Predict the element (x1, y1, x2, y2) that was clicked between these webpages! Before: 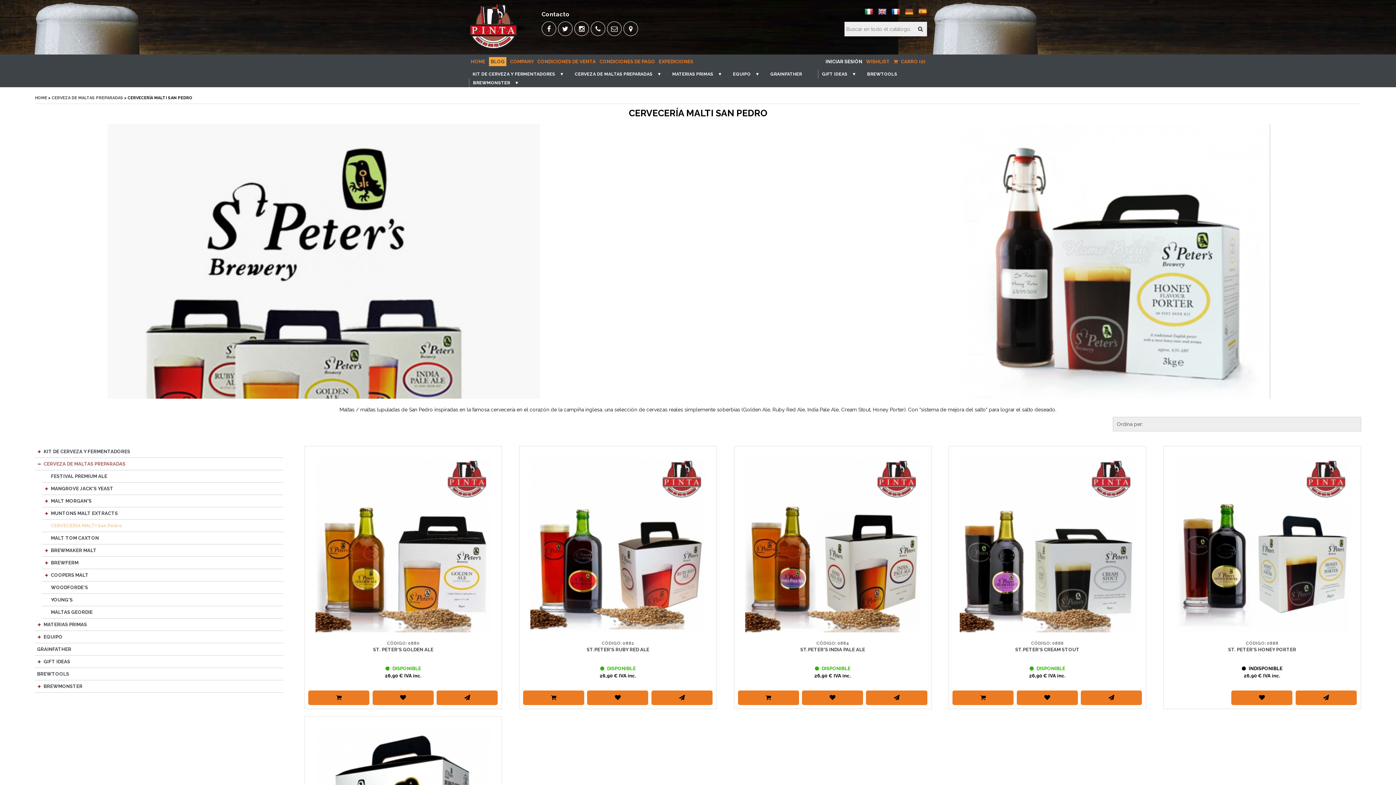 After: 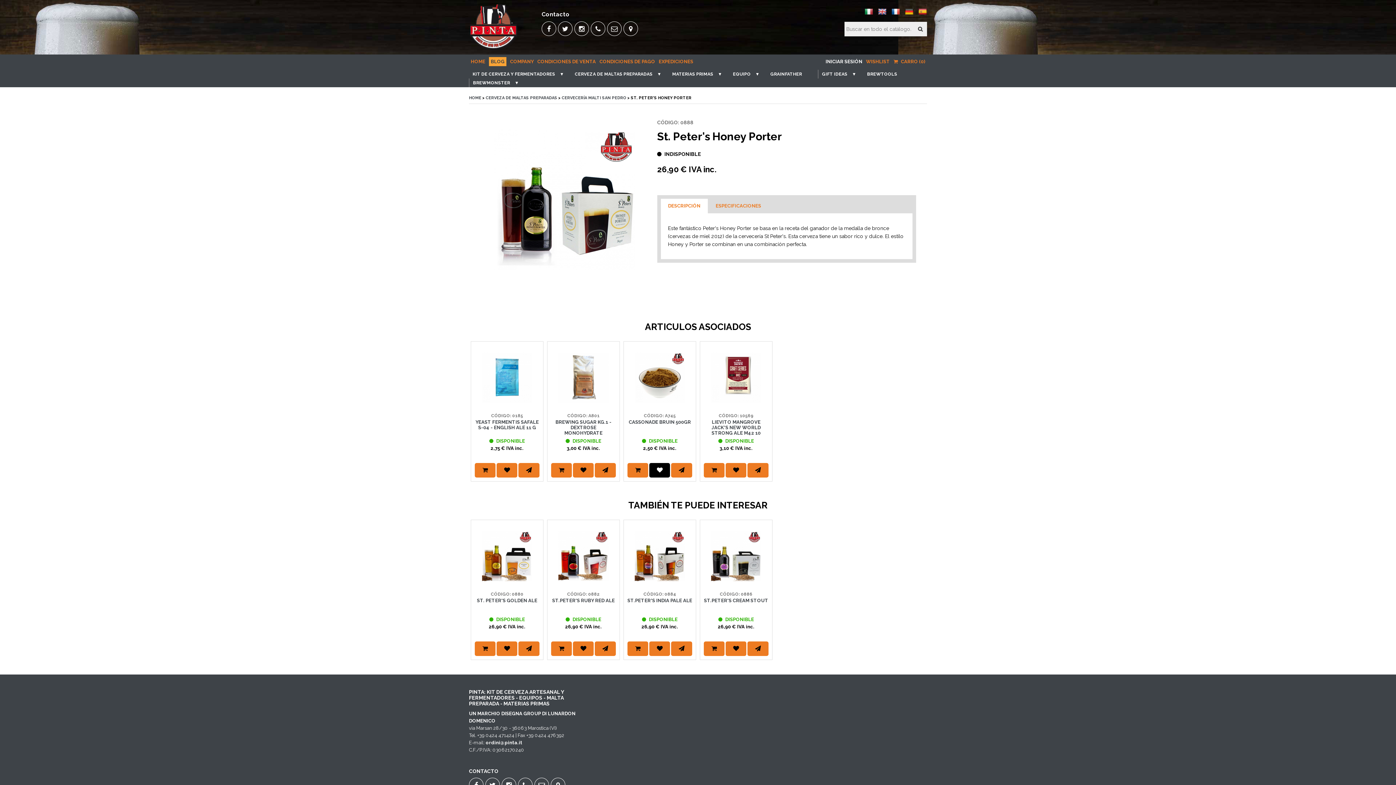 Action: bbox: (1174, 457, 1350, 632)